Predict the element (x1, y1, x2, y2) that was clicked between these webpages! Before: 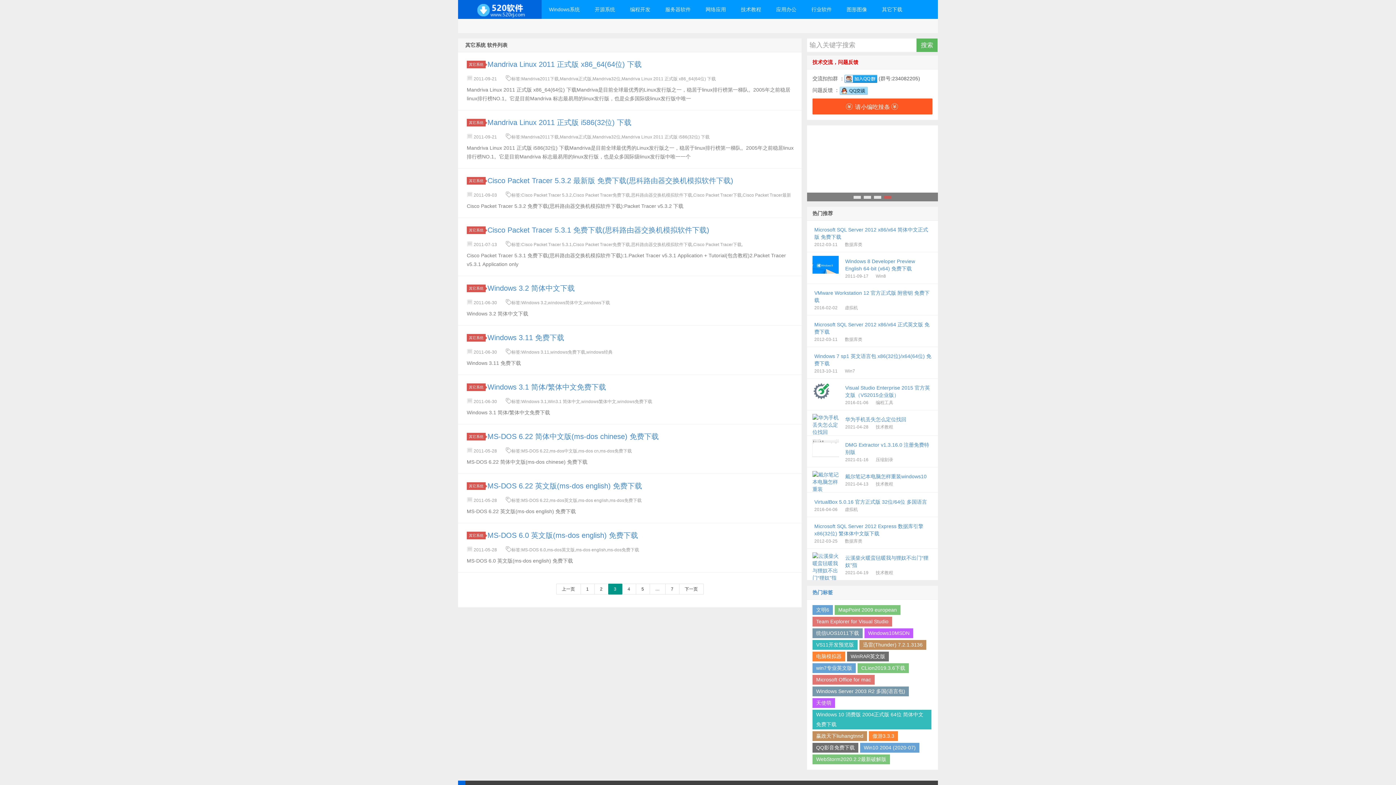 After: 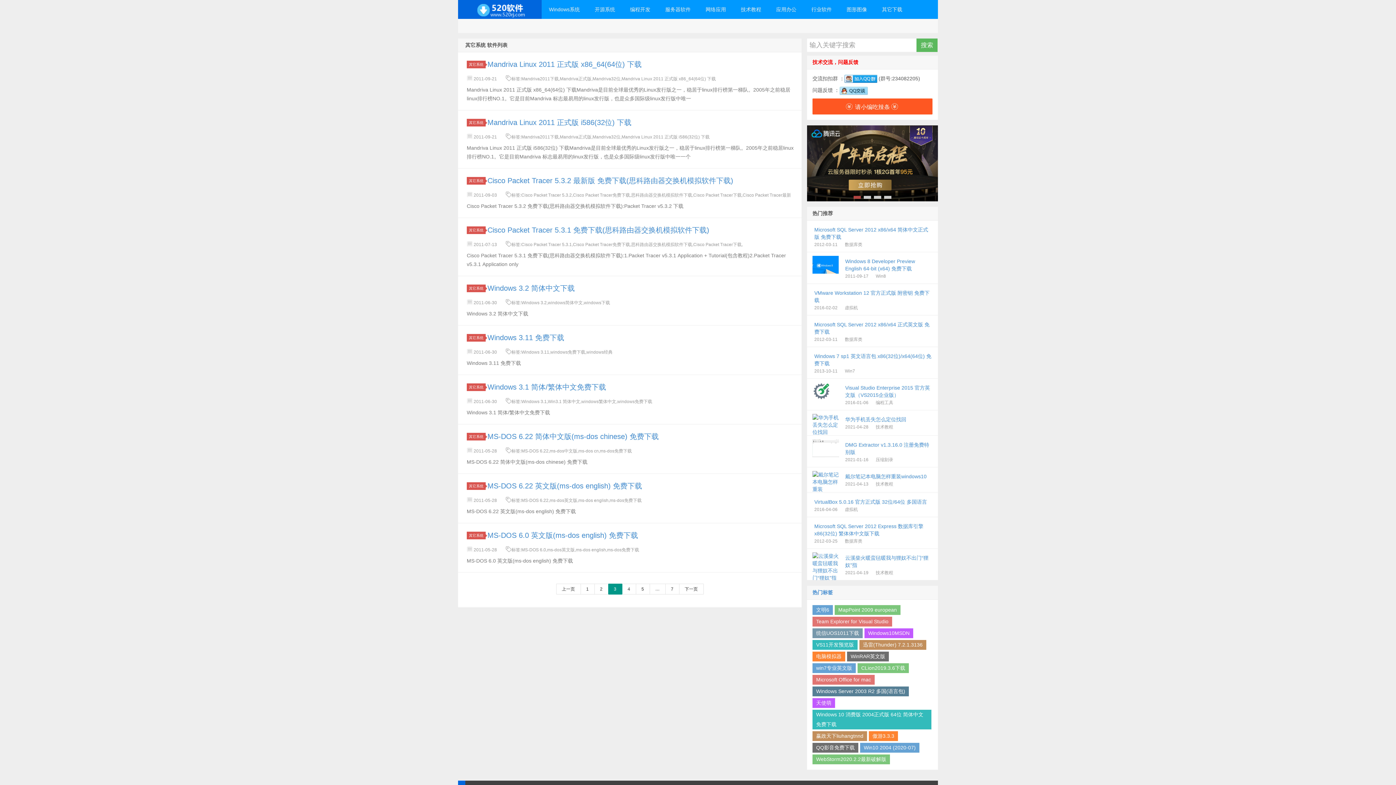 Action: label: Windows Server 2003 R2 多国(语言包) bbox: (812, 687, 909, 696)